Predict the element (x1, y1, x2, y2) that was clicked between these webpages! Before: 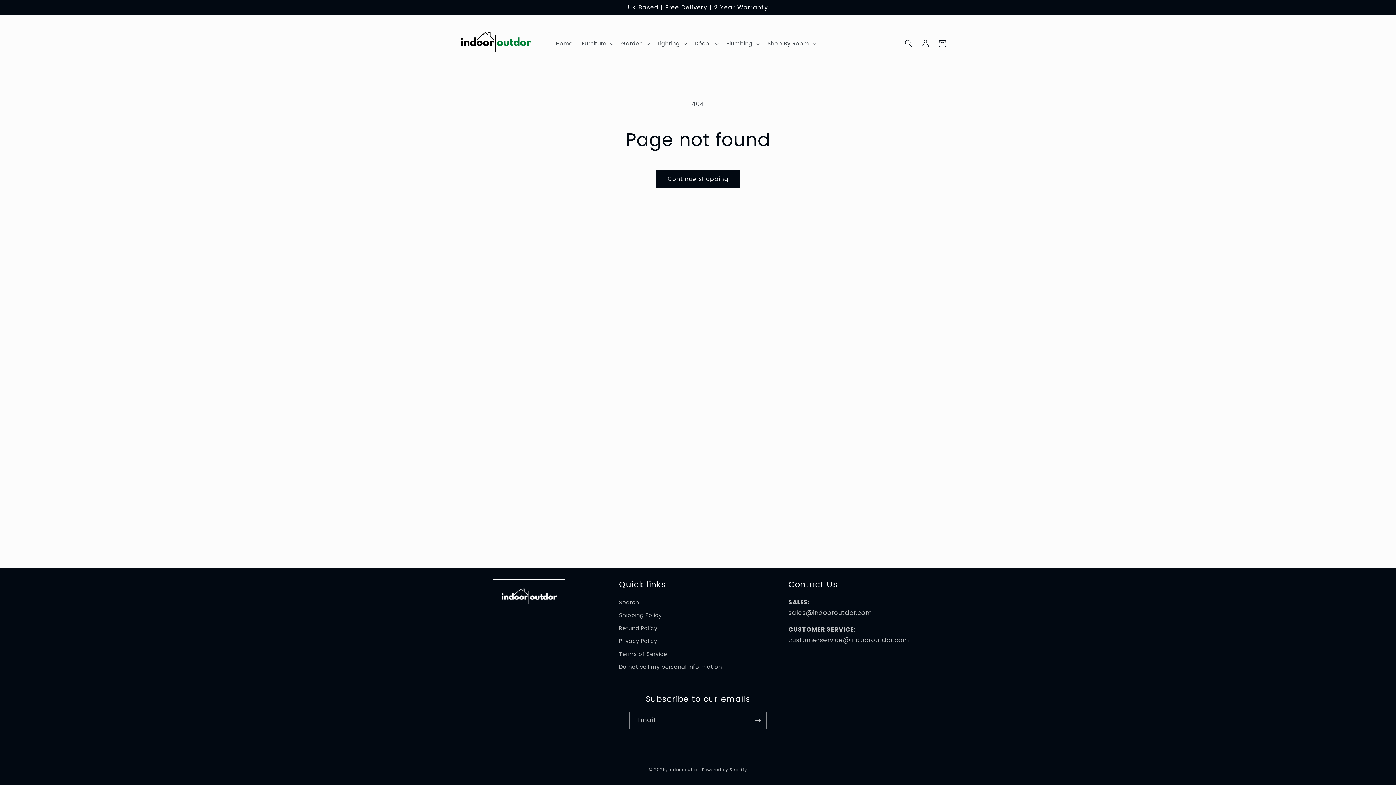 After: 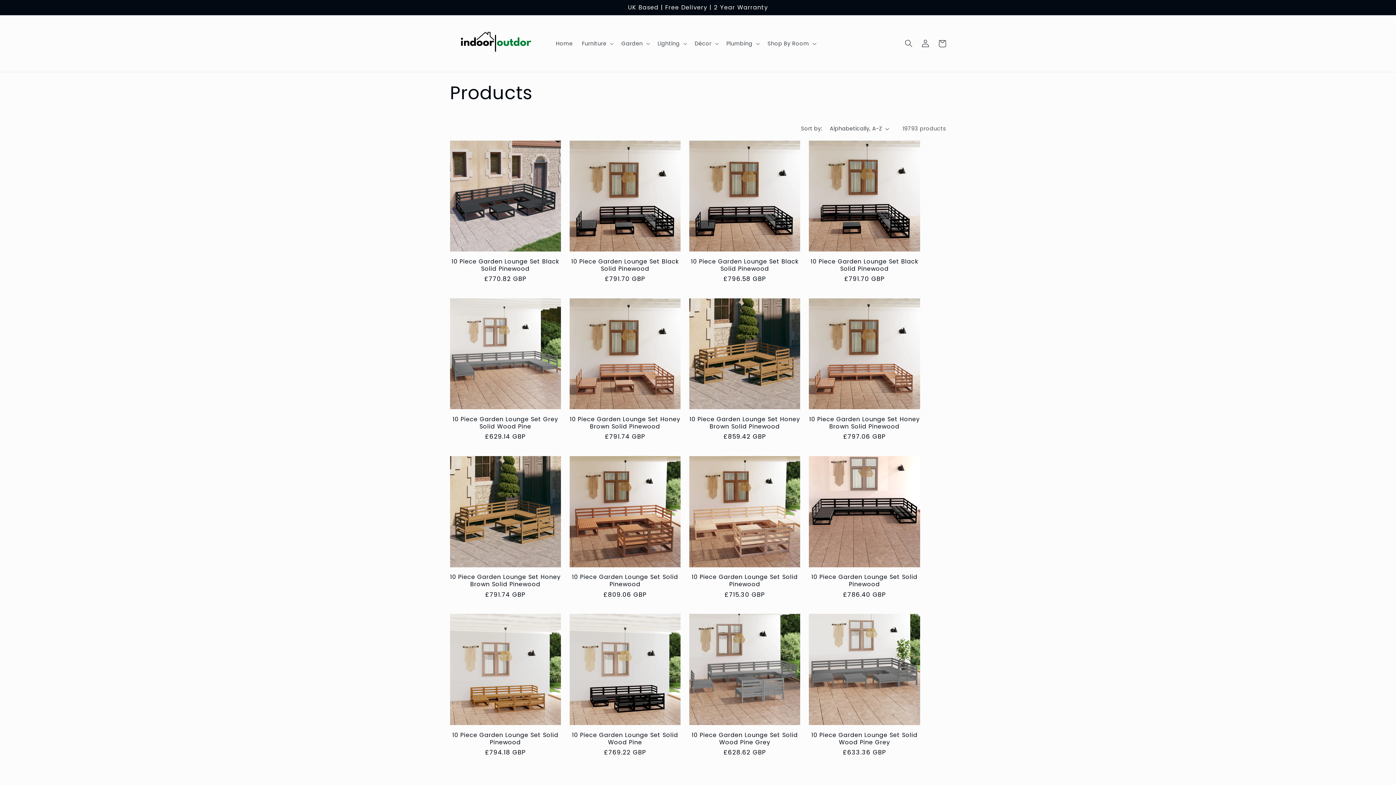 Action: bbox: (656, 170, 739, 188) label: Continue shopping